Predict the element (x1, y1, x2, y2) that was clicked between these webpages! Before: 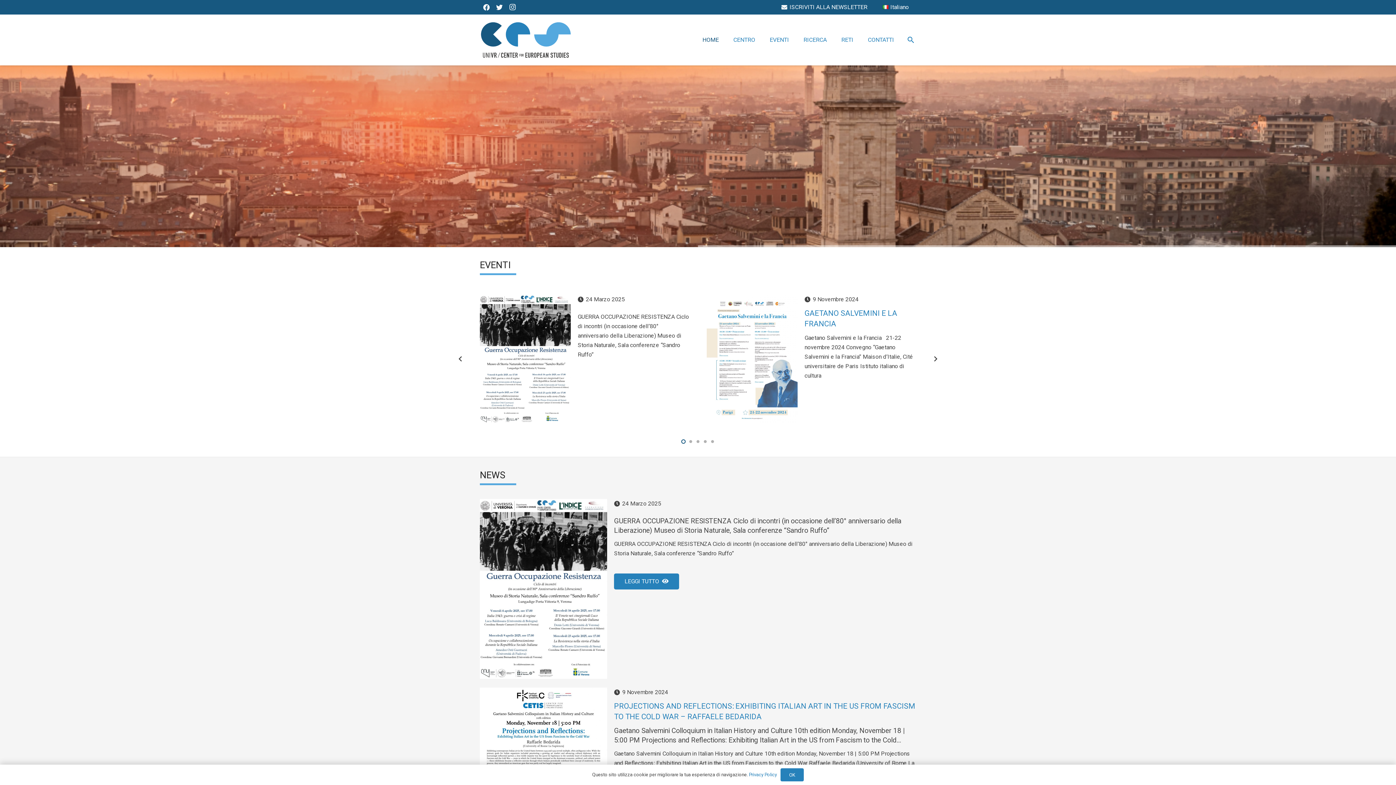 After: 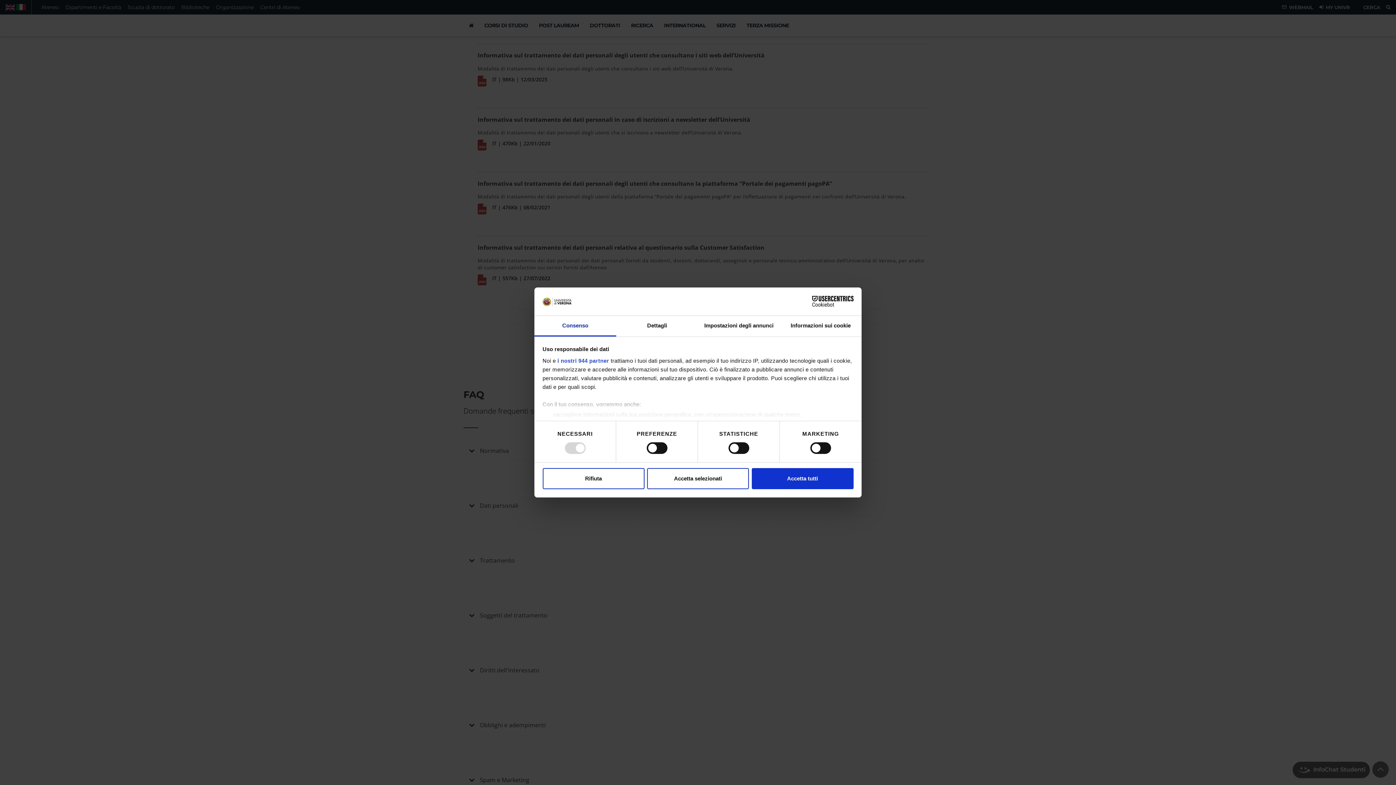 Action: label: Privacy Policy bbox: (749, 772, 777, 777)